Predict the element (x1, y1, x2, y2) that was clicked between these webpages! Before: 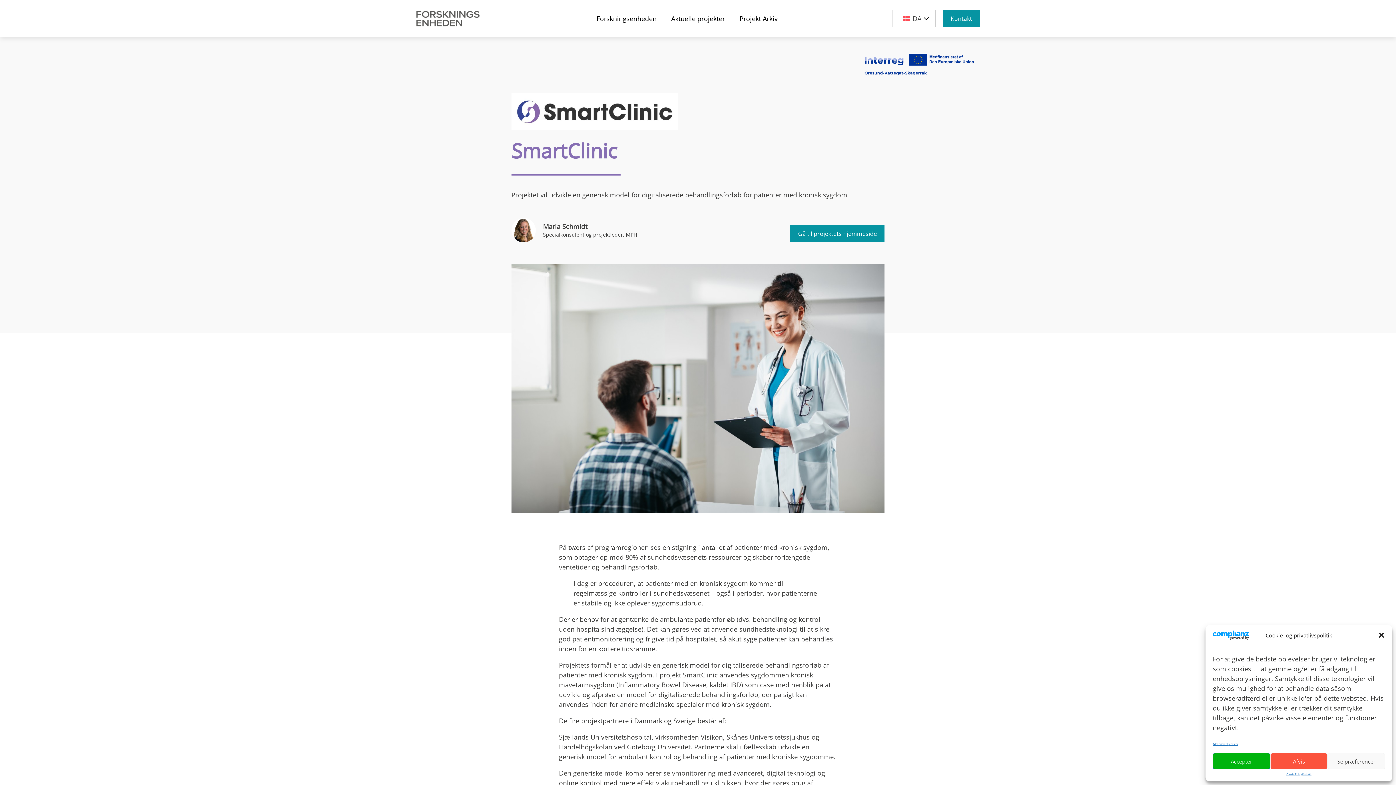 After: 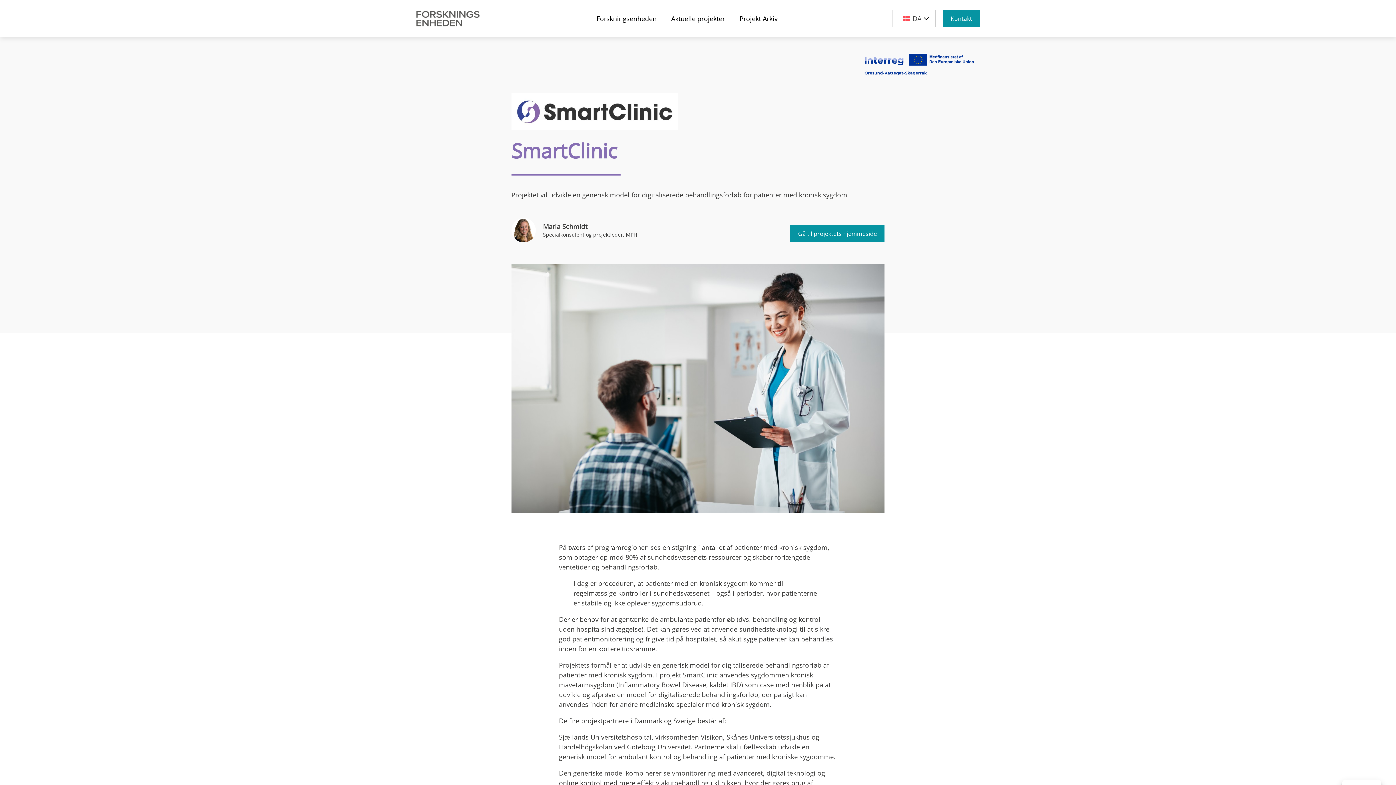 Action: bbox: (1270, 753, 1327, 769) label: Afvis